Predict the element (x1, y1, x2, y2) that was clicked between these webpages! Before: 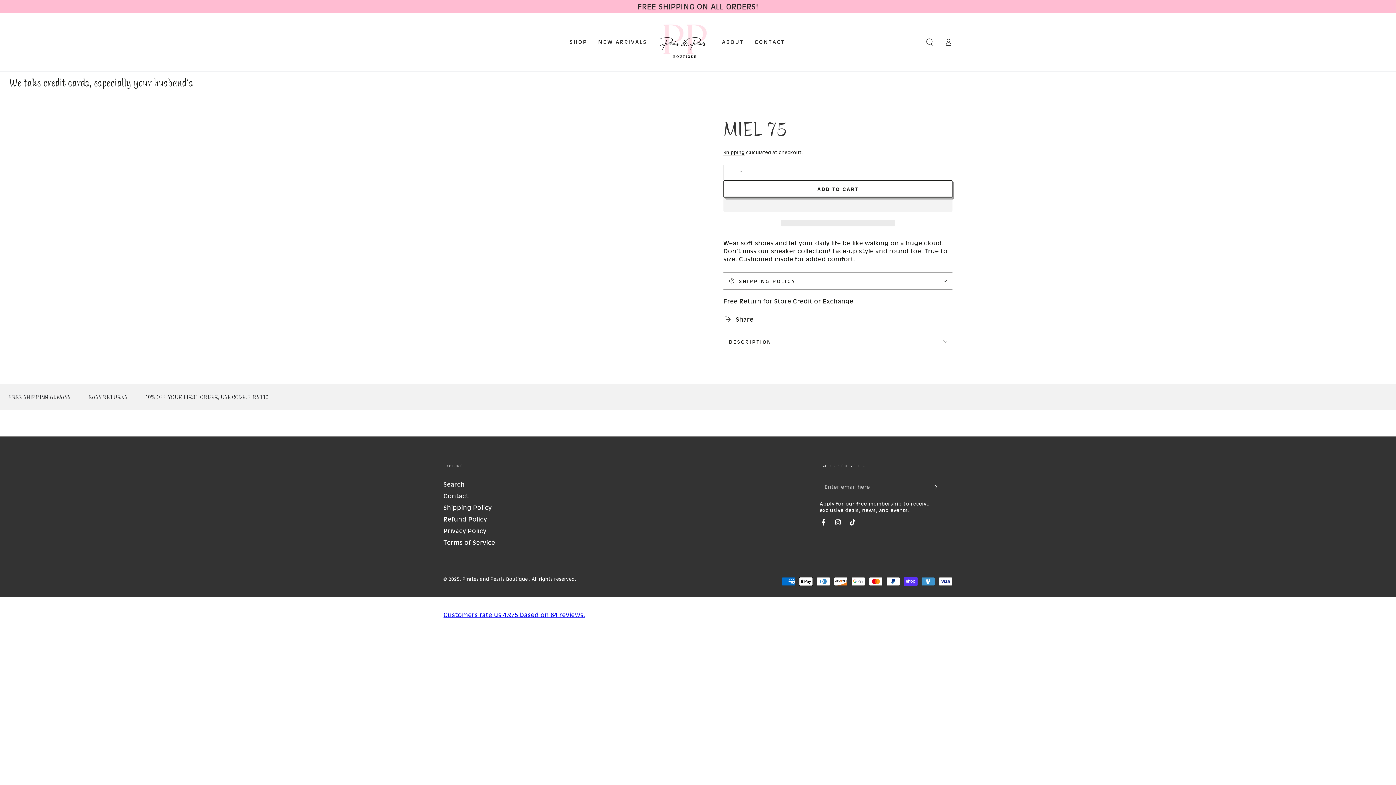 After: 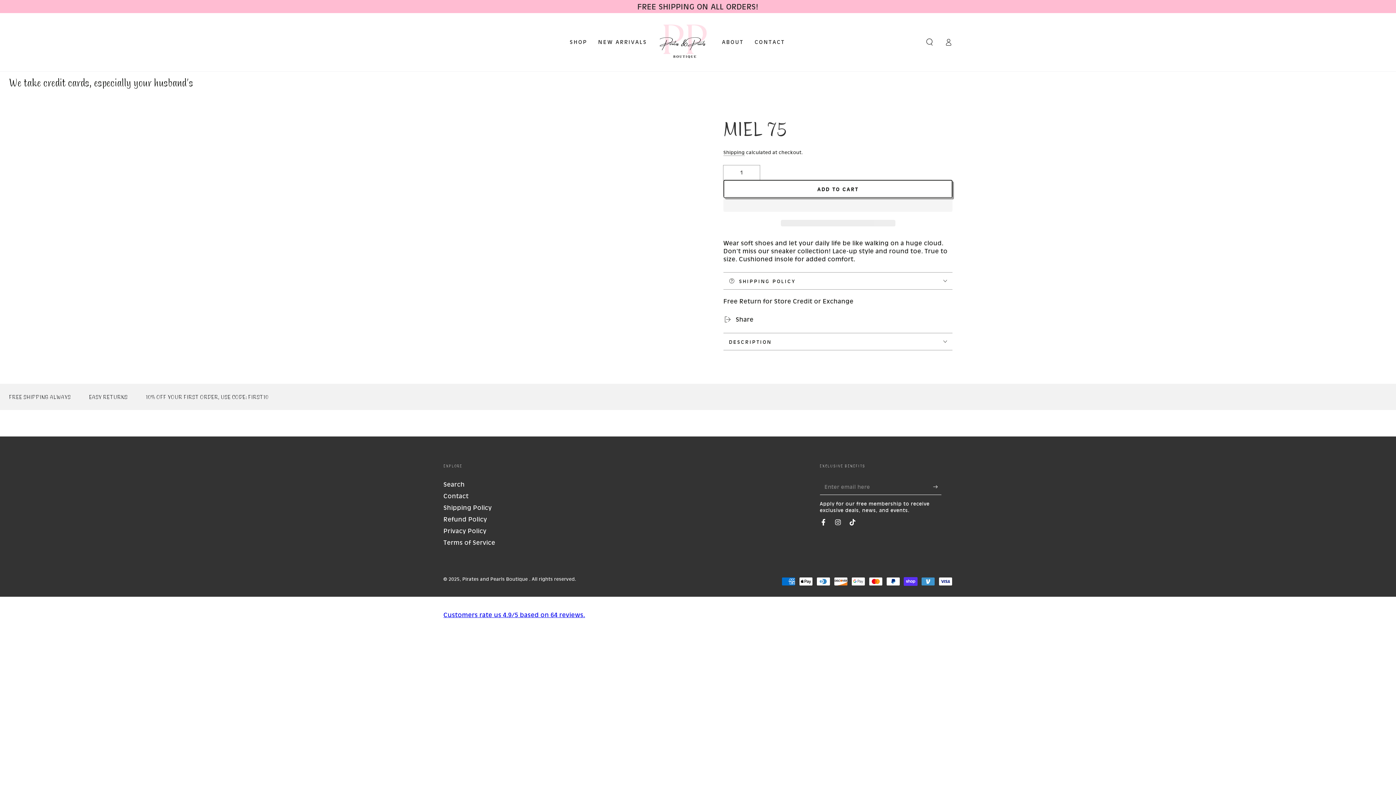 Action: bbox: (933, 478, 941, 494) label: Subscribe